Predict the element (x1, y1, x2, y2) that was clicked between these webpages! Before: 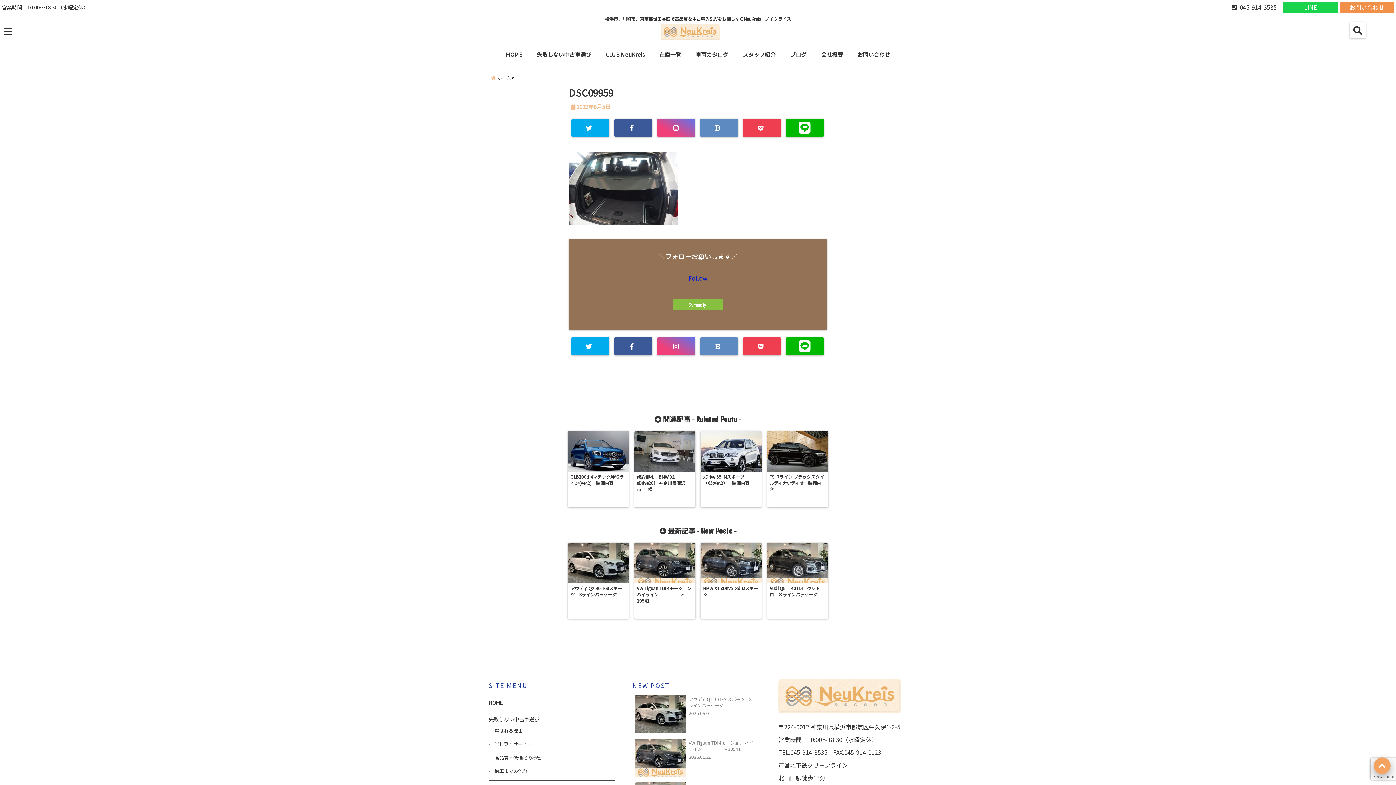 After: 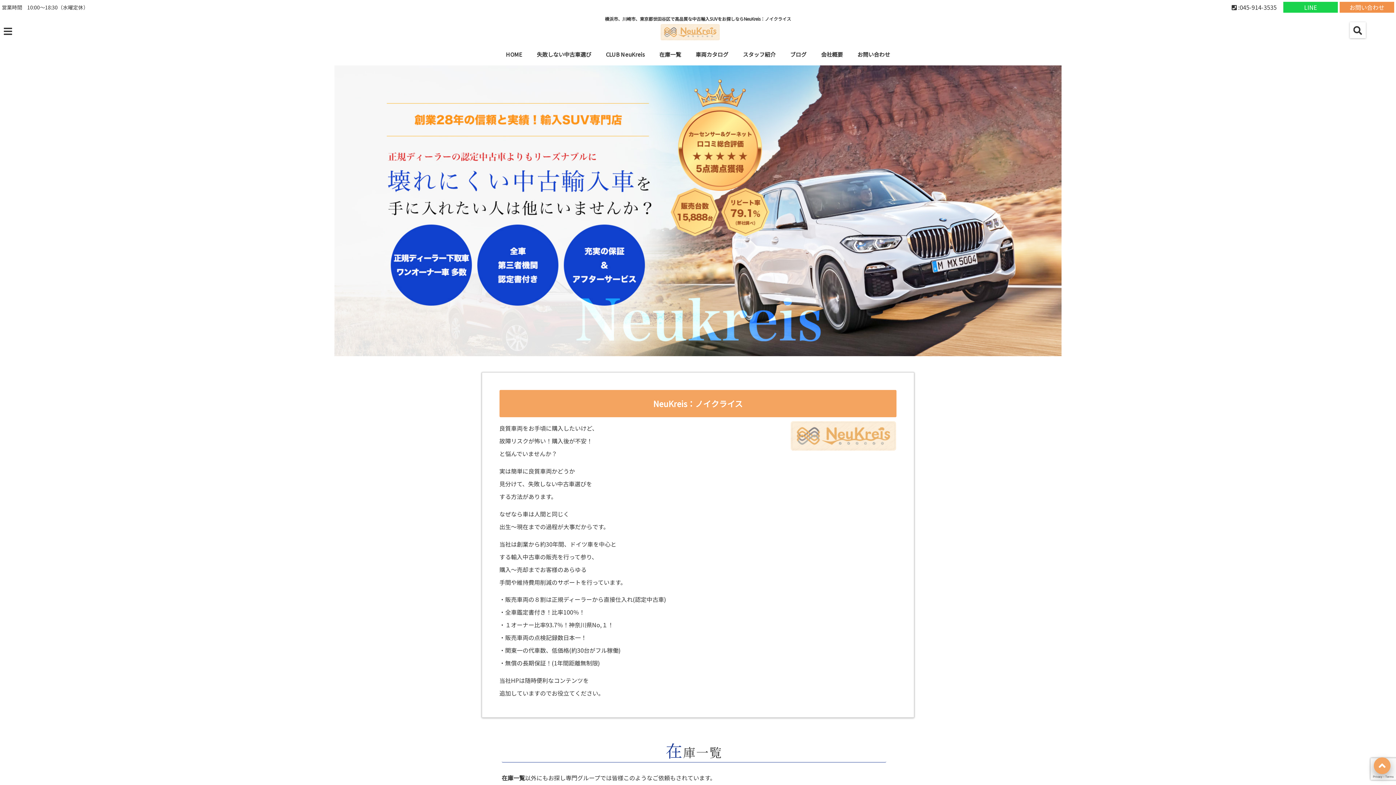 Action: label: HOME bbox: (488, 697, 503, 708)